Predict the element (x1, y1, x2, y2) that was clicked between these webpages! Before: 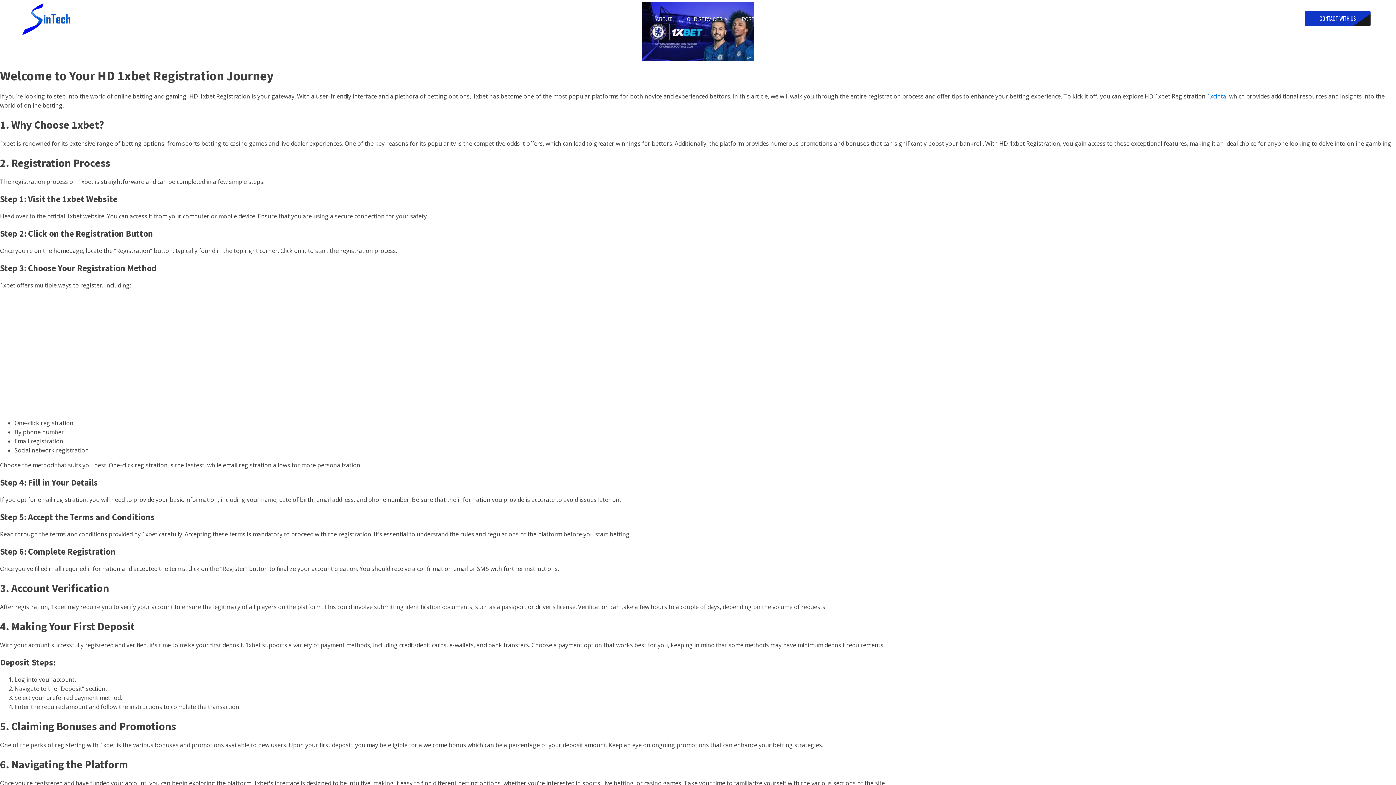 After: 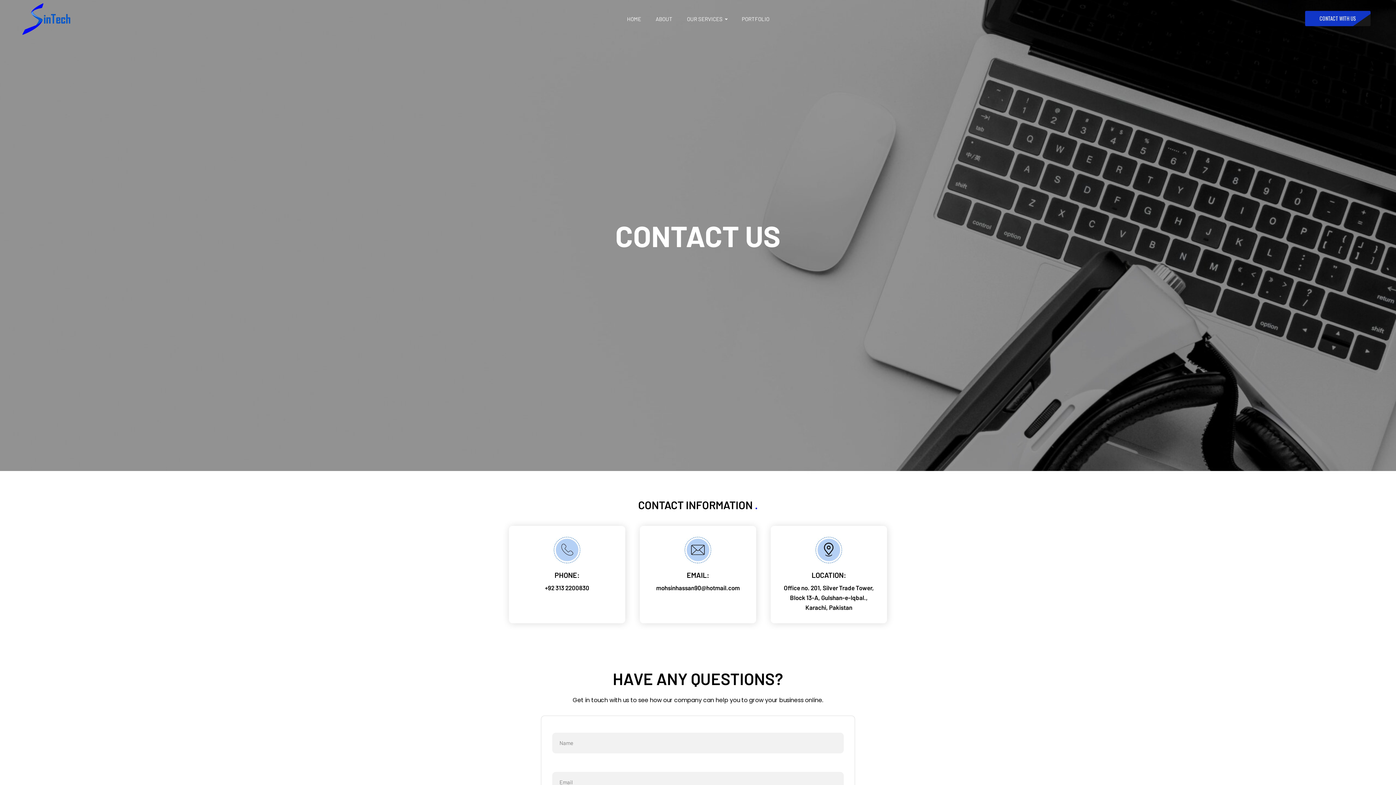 Action: label: CONTACT WITH US bbox: (1305, 10, 1370, 26)